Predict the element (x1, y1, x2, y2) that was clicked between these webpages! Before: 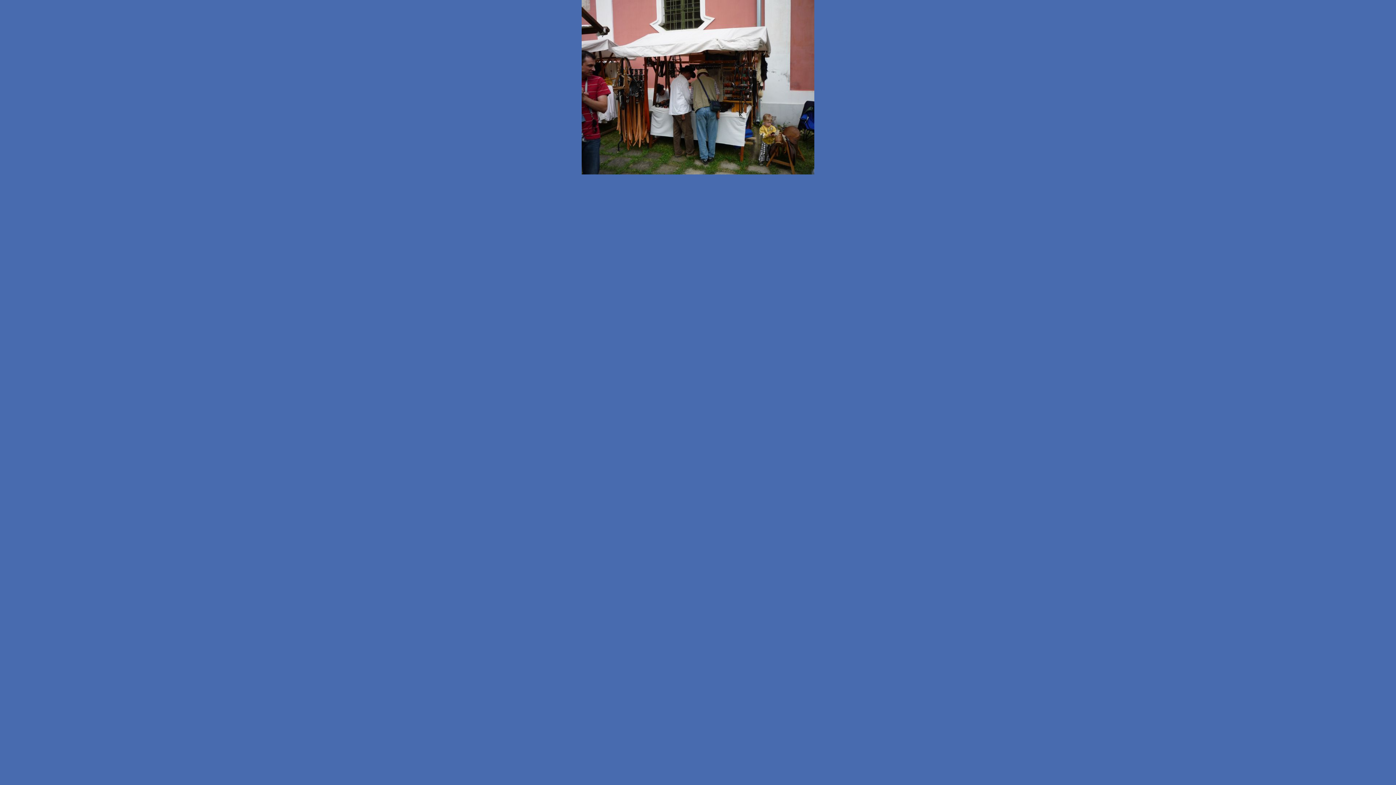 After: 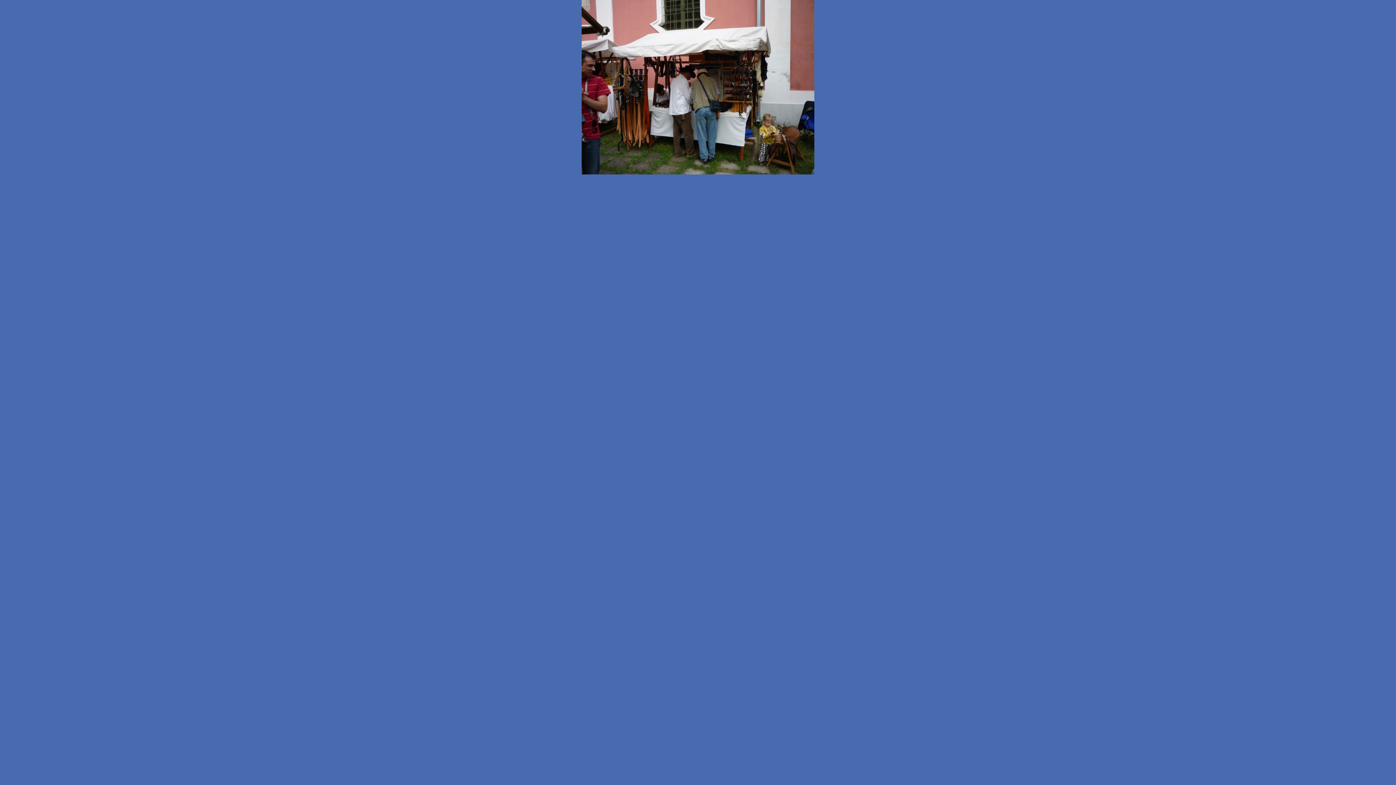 Action: bbox: (581, 170, 814, 175)